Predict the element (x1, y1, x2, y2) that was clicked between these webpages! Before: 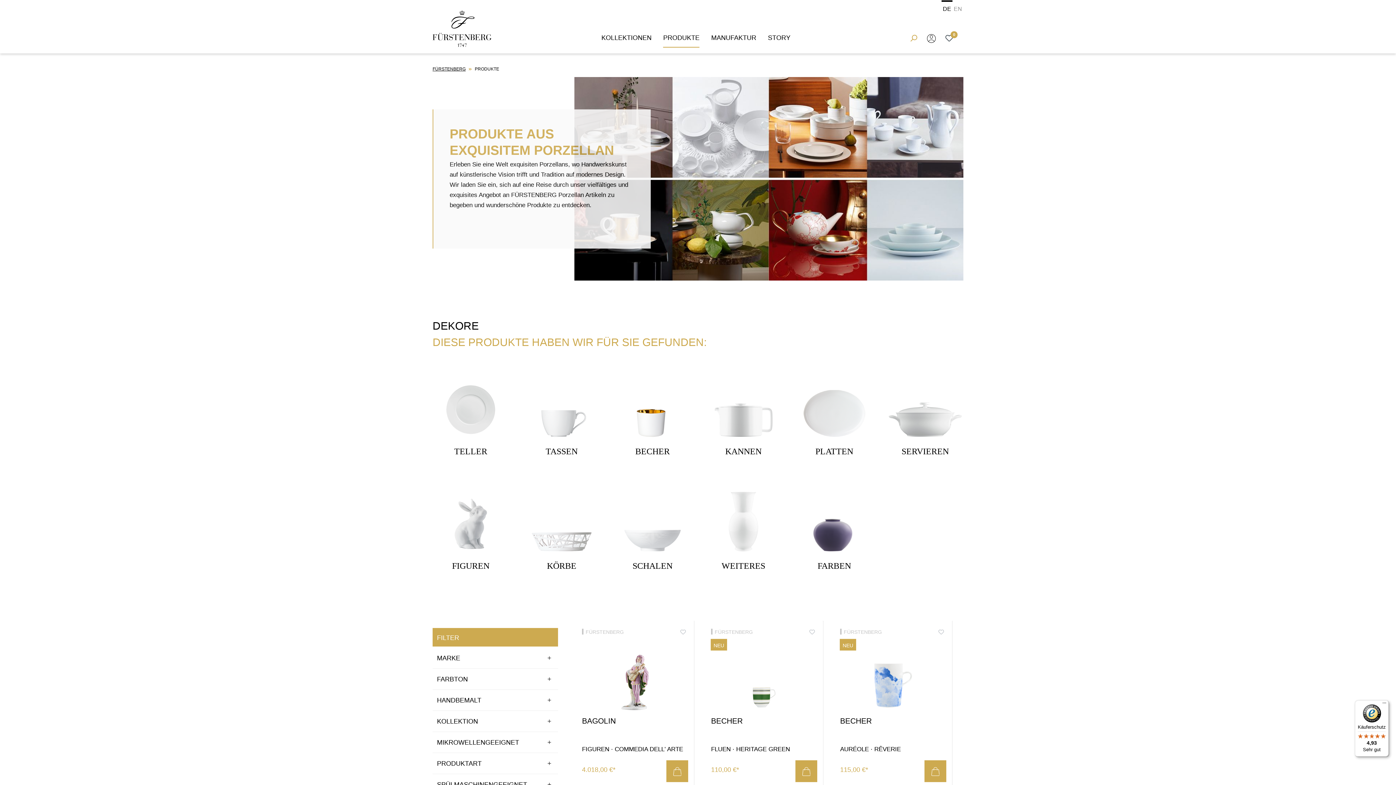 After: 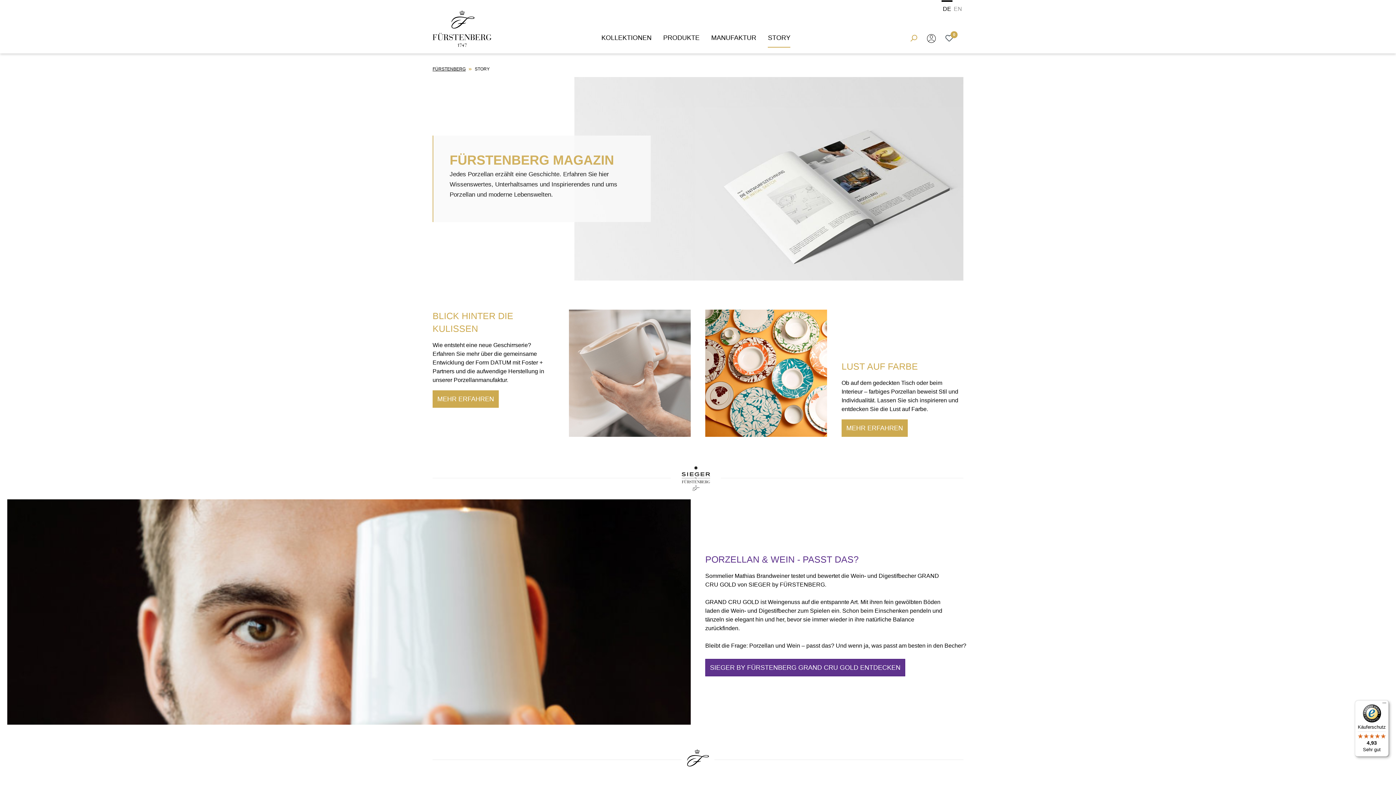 Action: label: STORY bbox: (768, 27, 802, 47)